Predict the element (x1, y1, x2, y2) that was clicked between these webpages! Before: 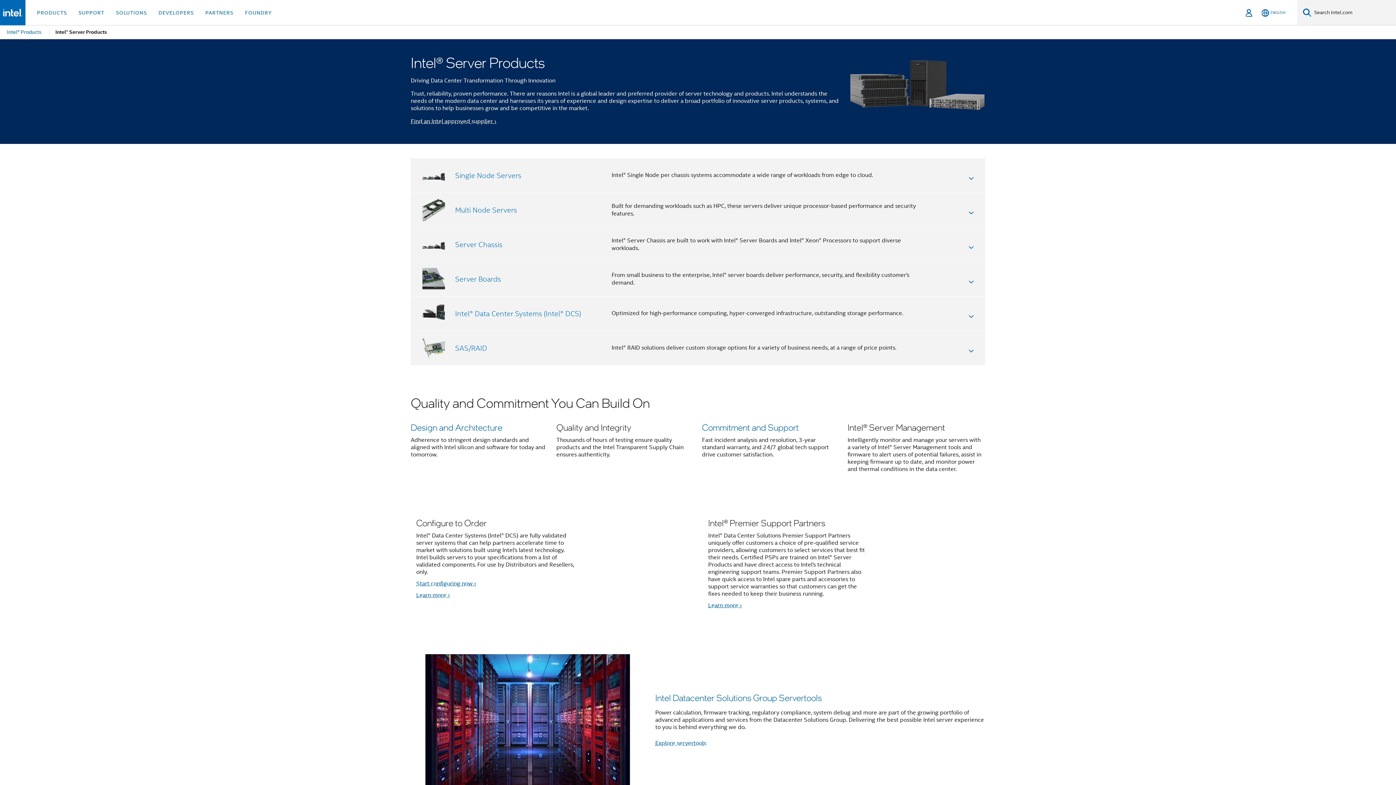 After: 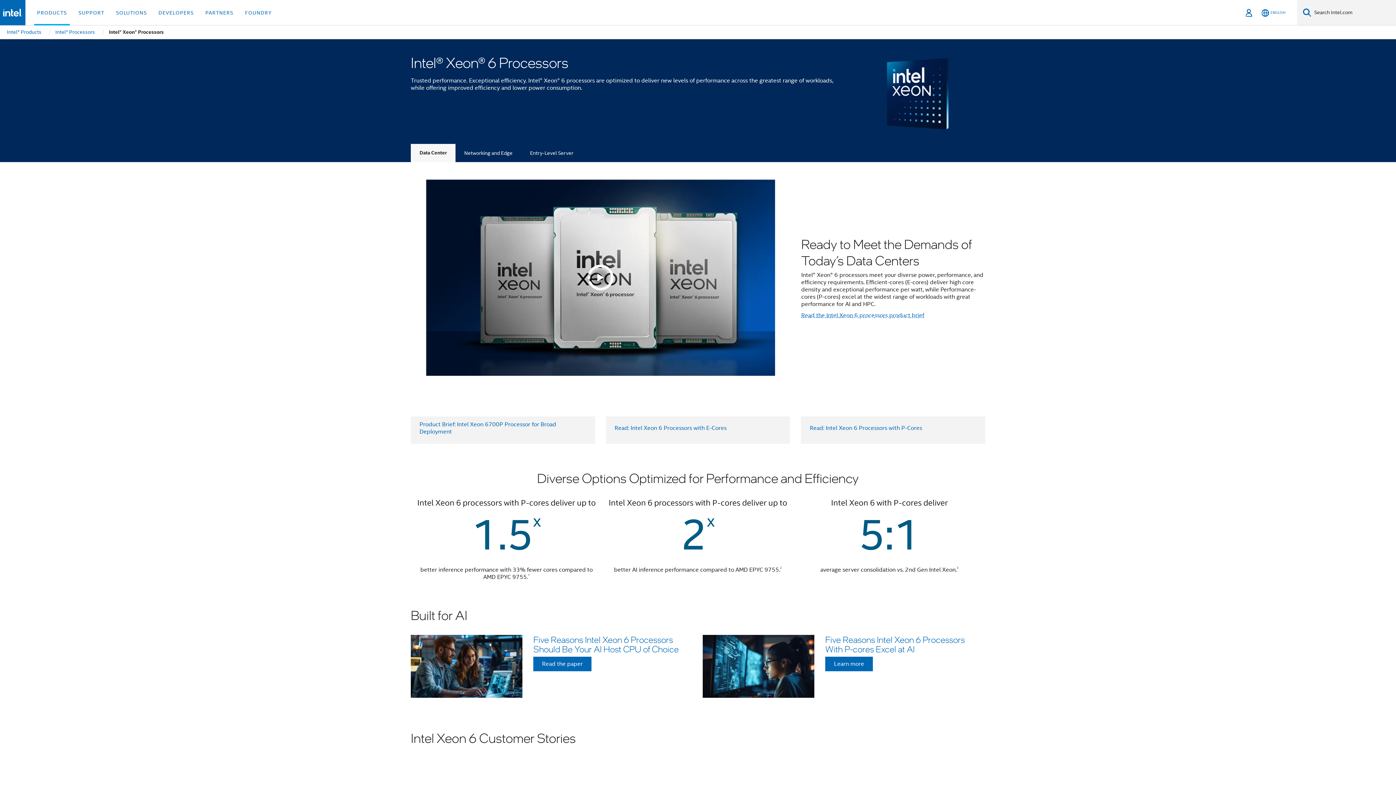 Action: bbox: (410, 421, 502, 433) label: Design and Architecture